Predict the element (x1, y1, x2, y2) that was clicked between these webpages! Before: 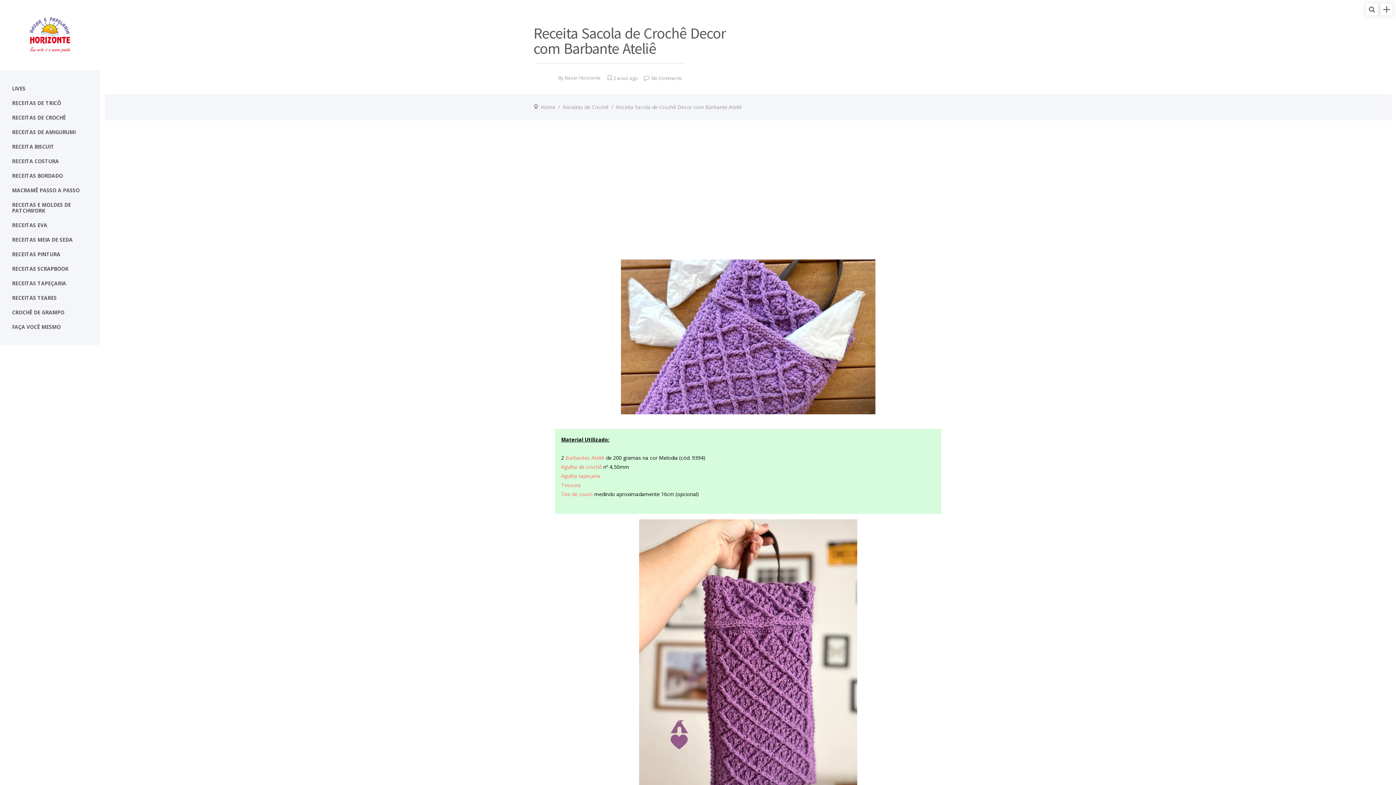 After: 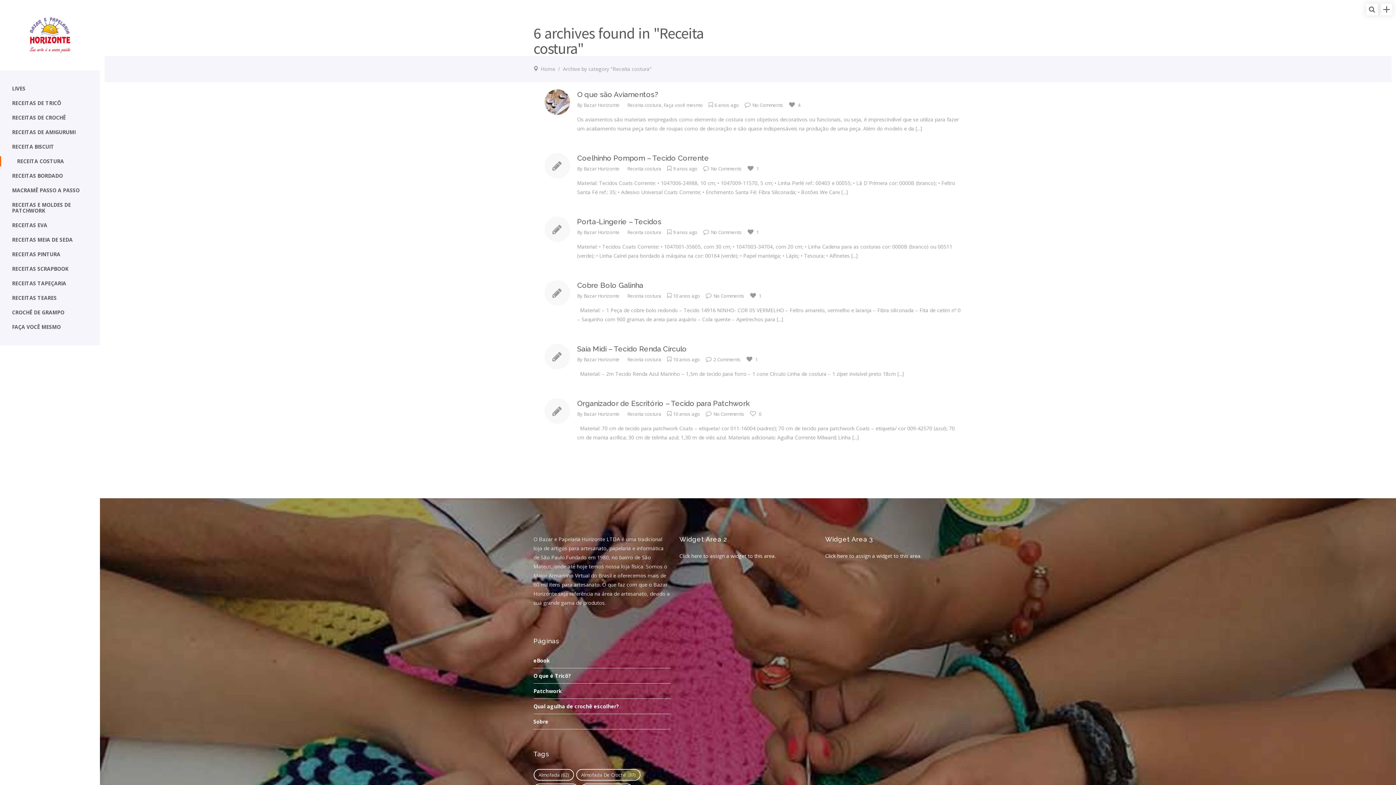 Action: bbox: (0, 154, 100, 168) label: RECEITA COSTURA